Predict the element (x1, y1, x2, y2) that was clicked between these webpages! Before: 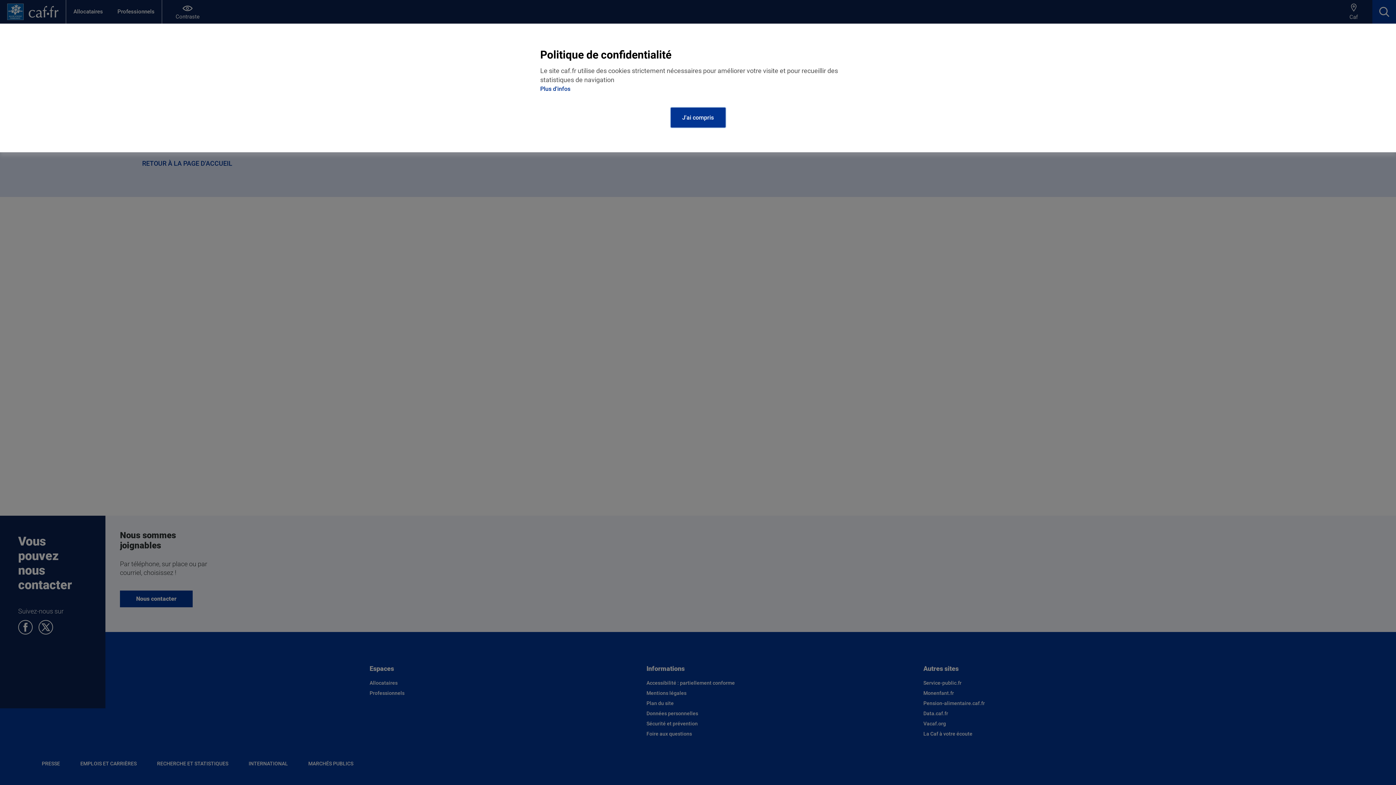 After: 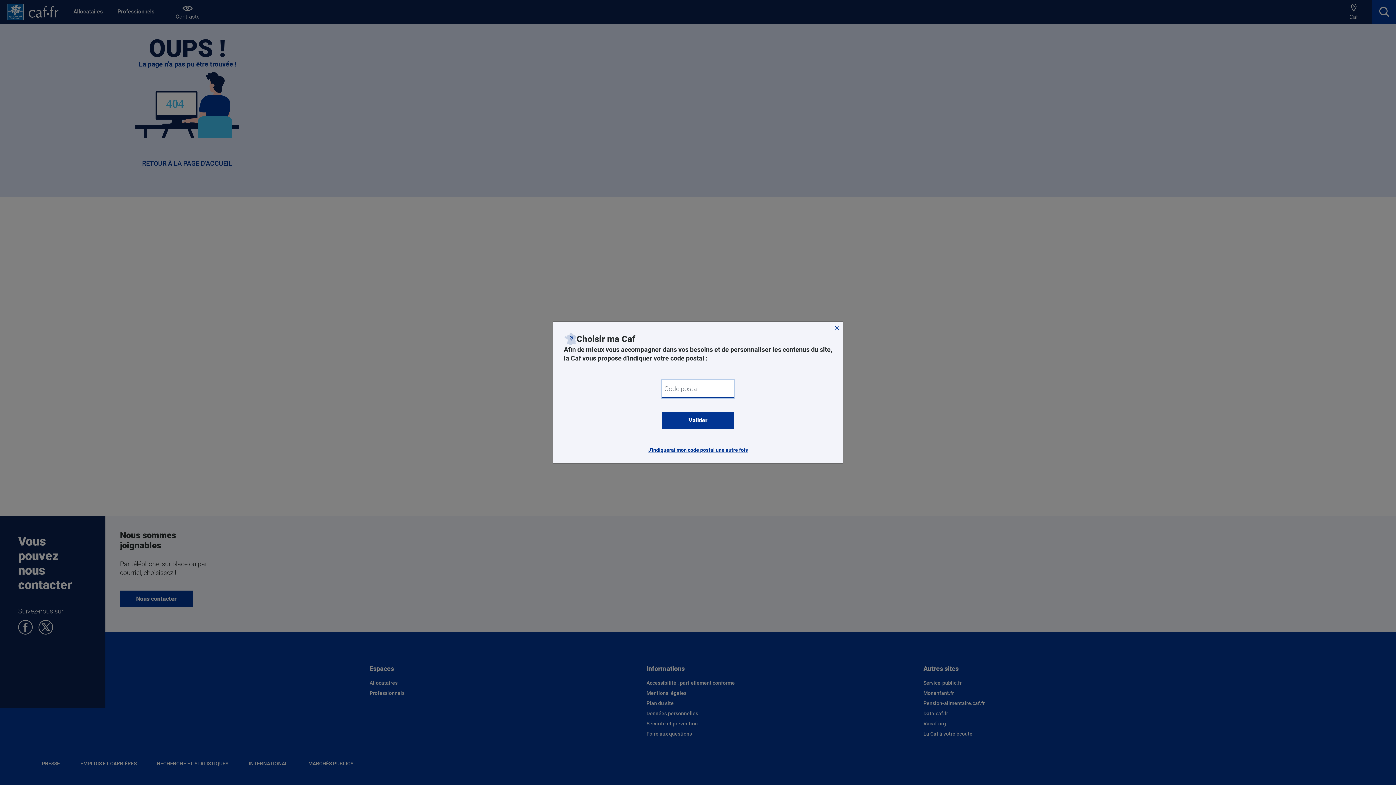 Action: label: J'ai compris bbox: (670, 107, 725, 127)